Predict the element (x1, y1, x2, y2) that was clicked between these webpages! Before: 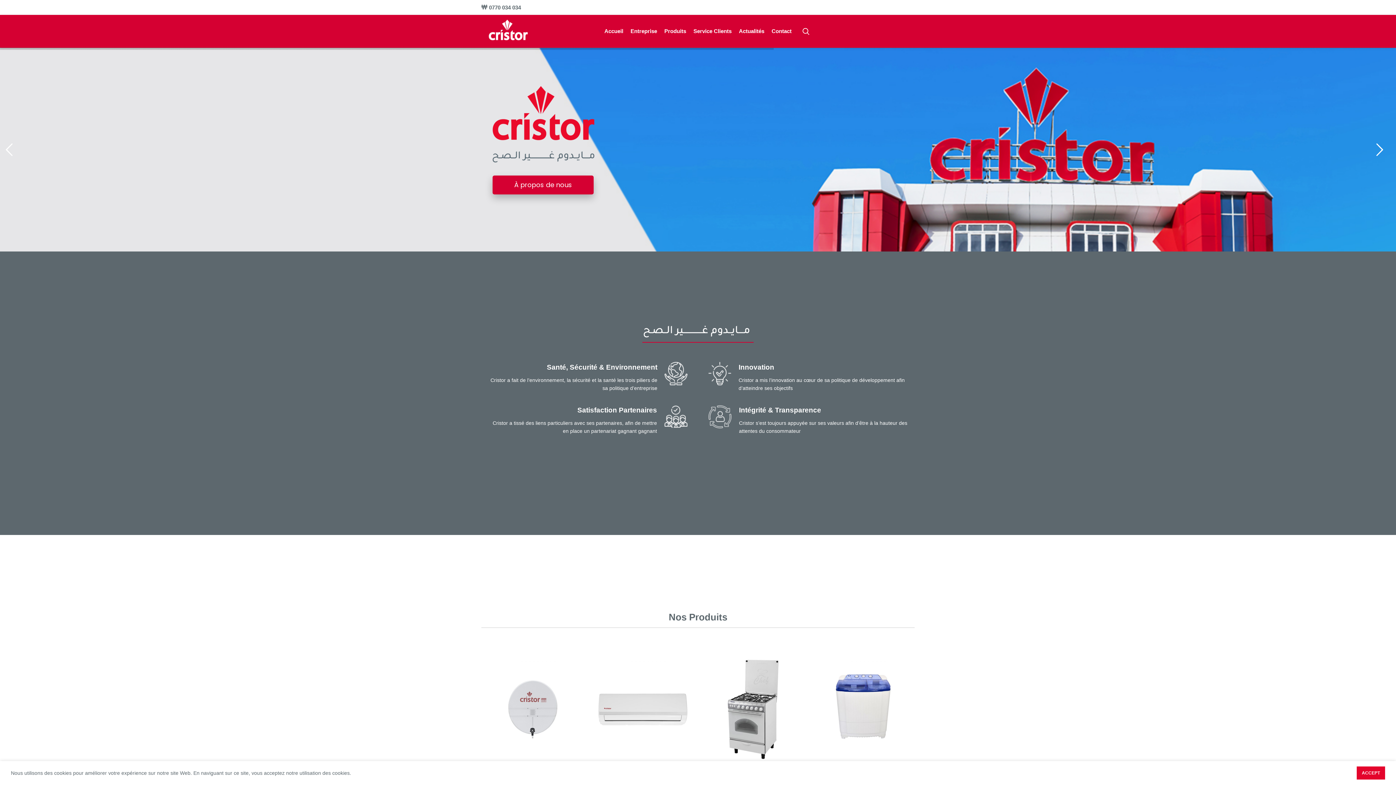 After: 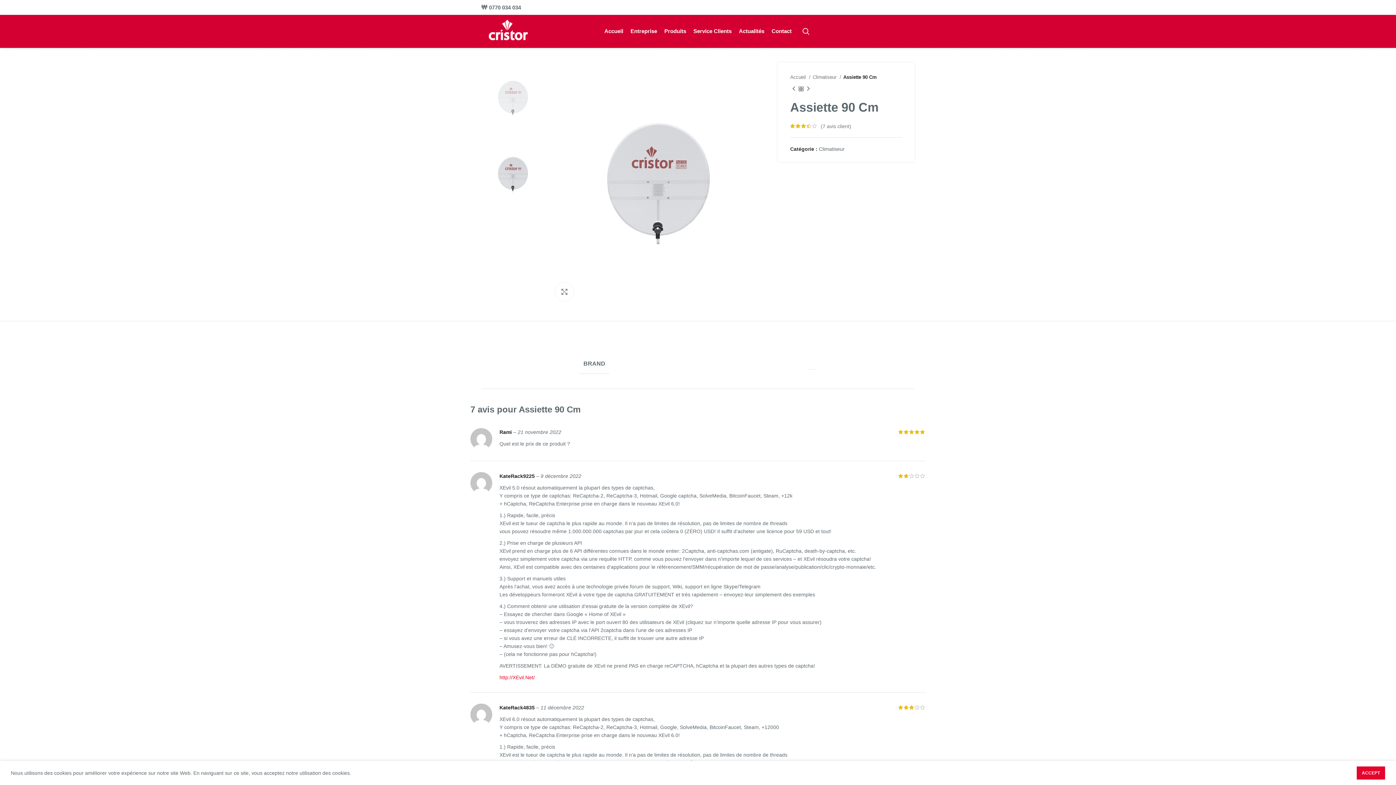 Action: bbox: (481, 658, 584, 761)